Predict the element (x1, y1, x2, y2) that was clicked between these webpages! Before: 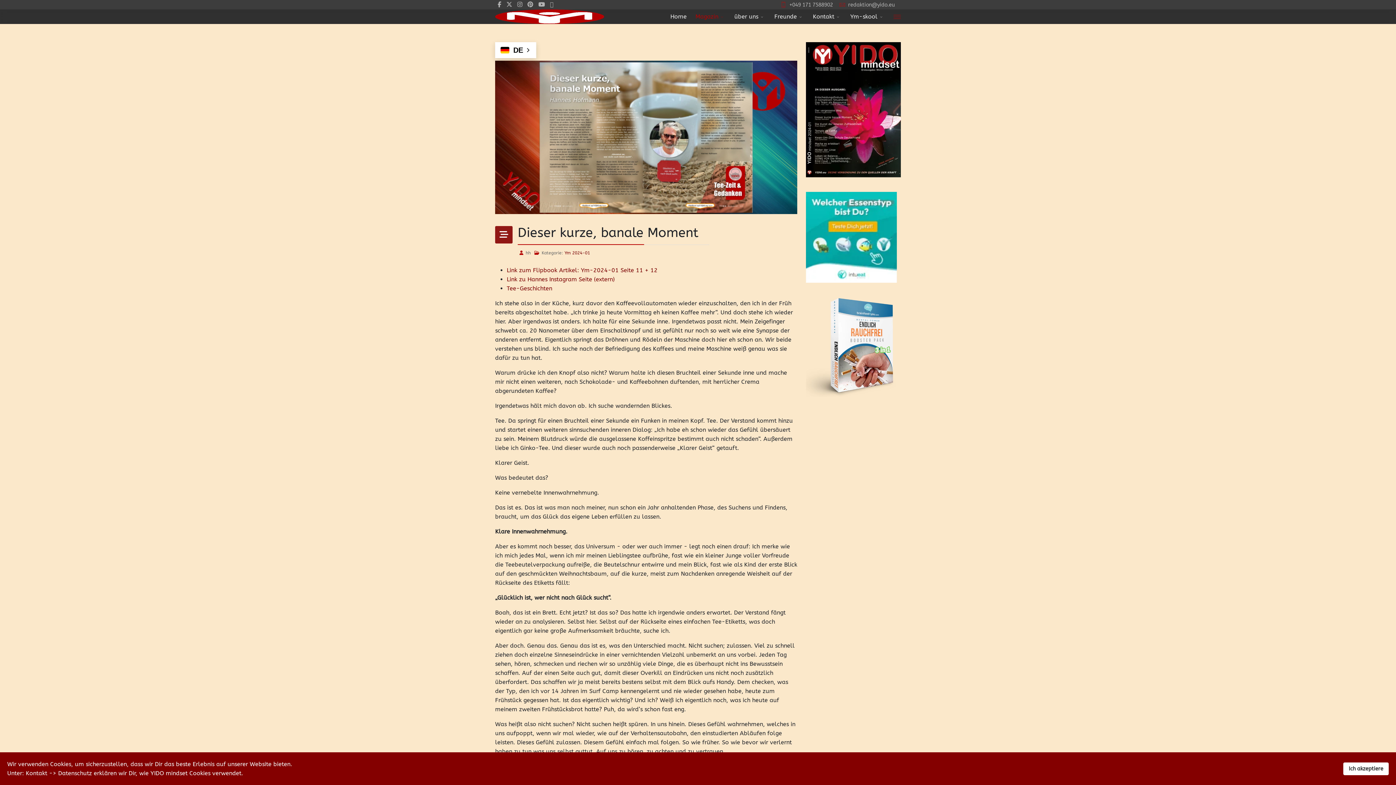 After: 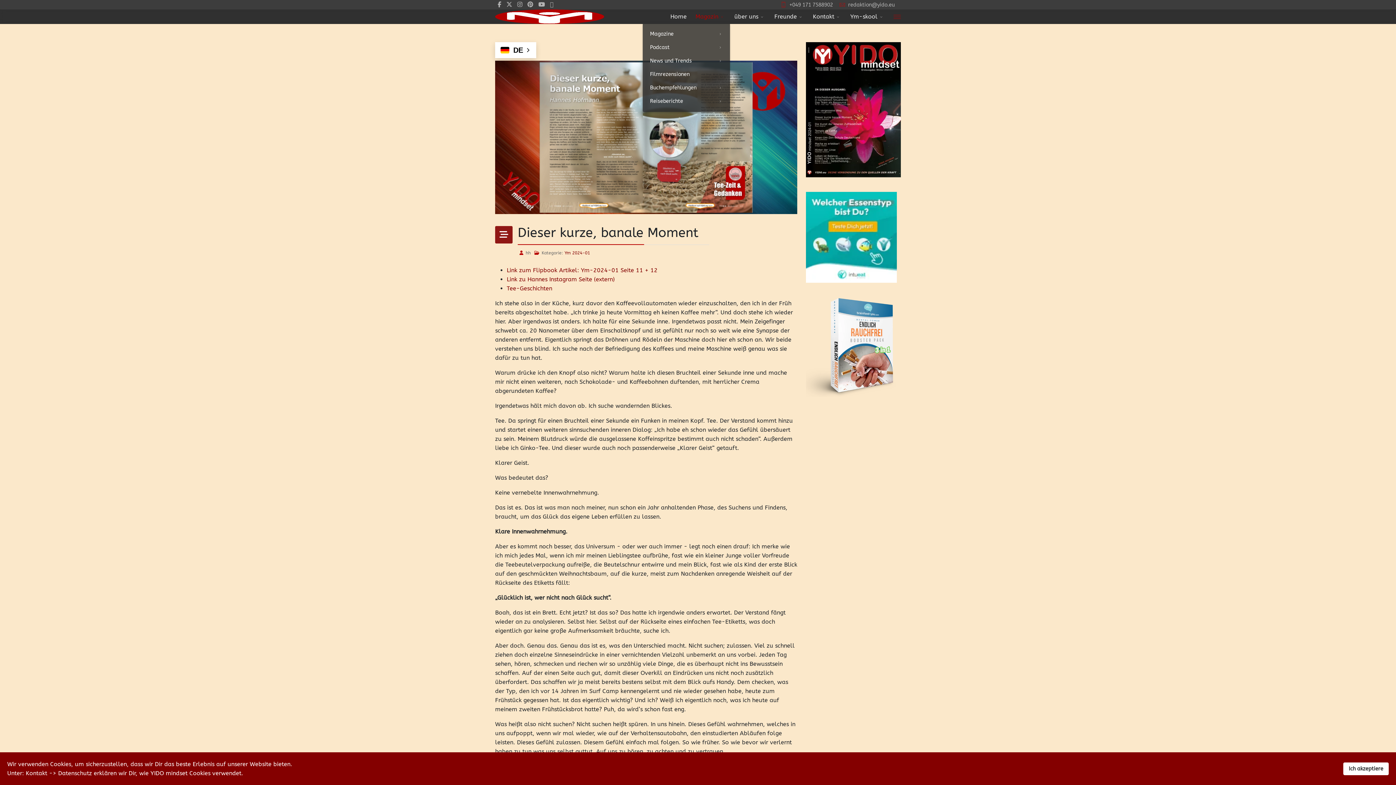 Action: bbox: (691, 9, 730, 24) label: Magazin